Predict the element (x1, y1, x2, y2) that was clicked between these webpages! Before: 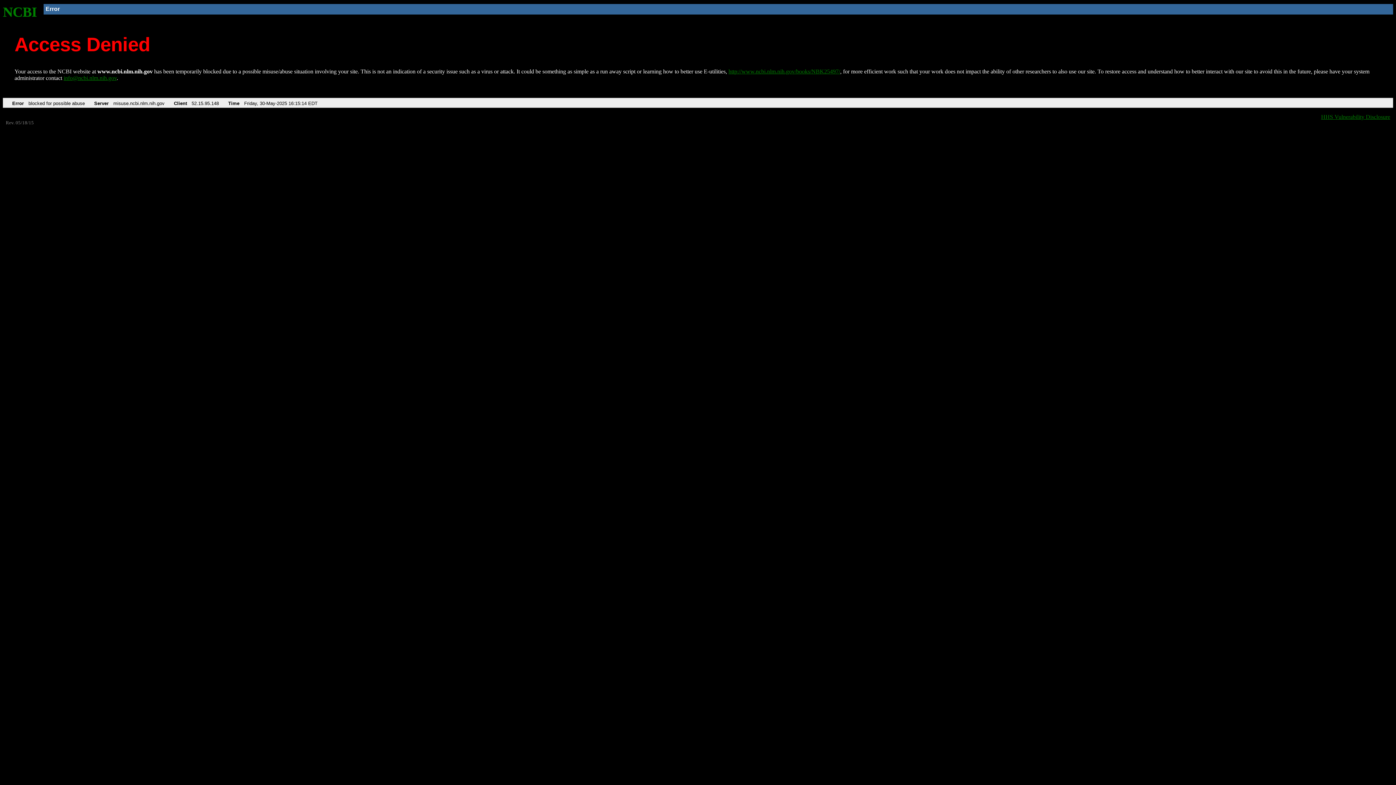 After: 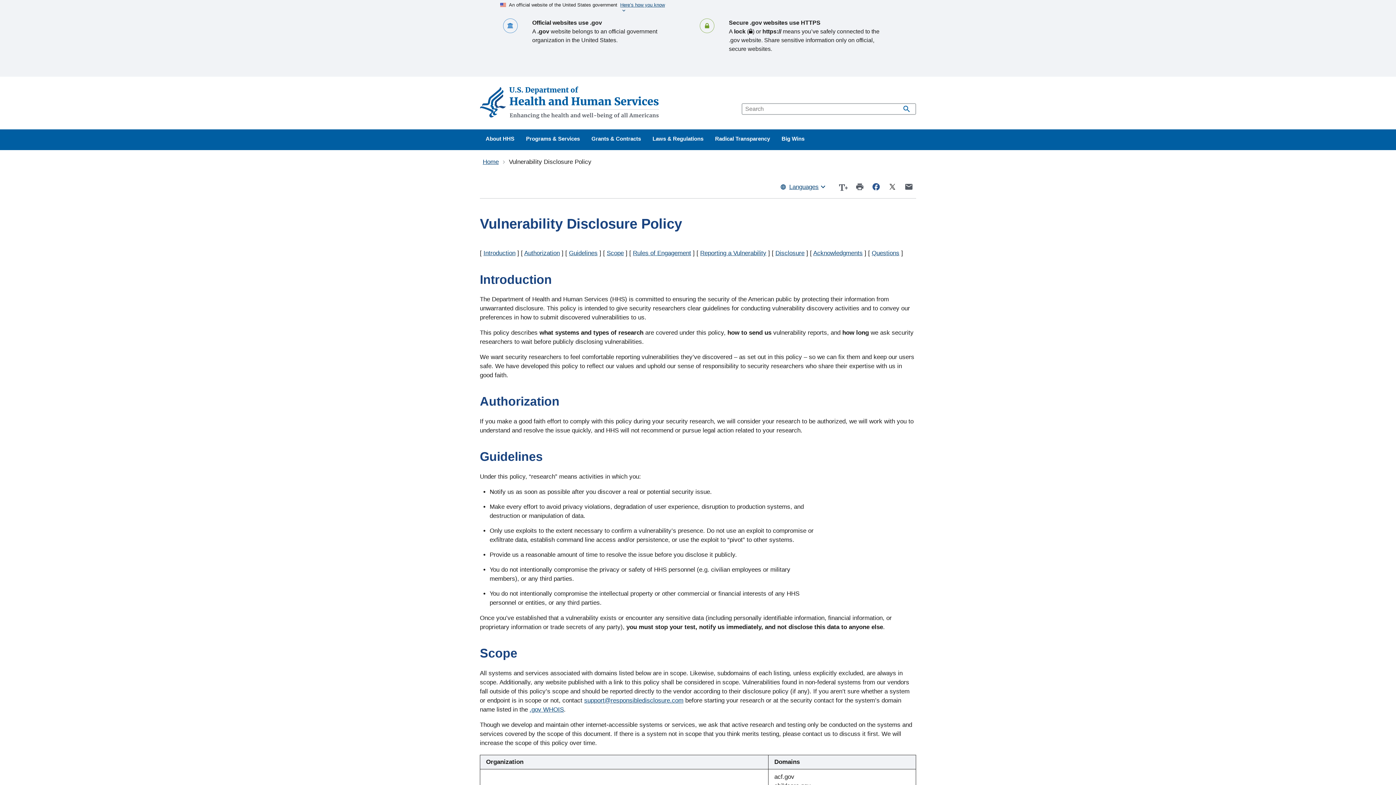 Action: bbox: (1321, 113, 1390, 119) label: HHS Vulnerability Disclosure